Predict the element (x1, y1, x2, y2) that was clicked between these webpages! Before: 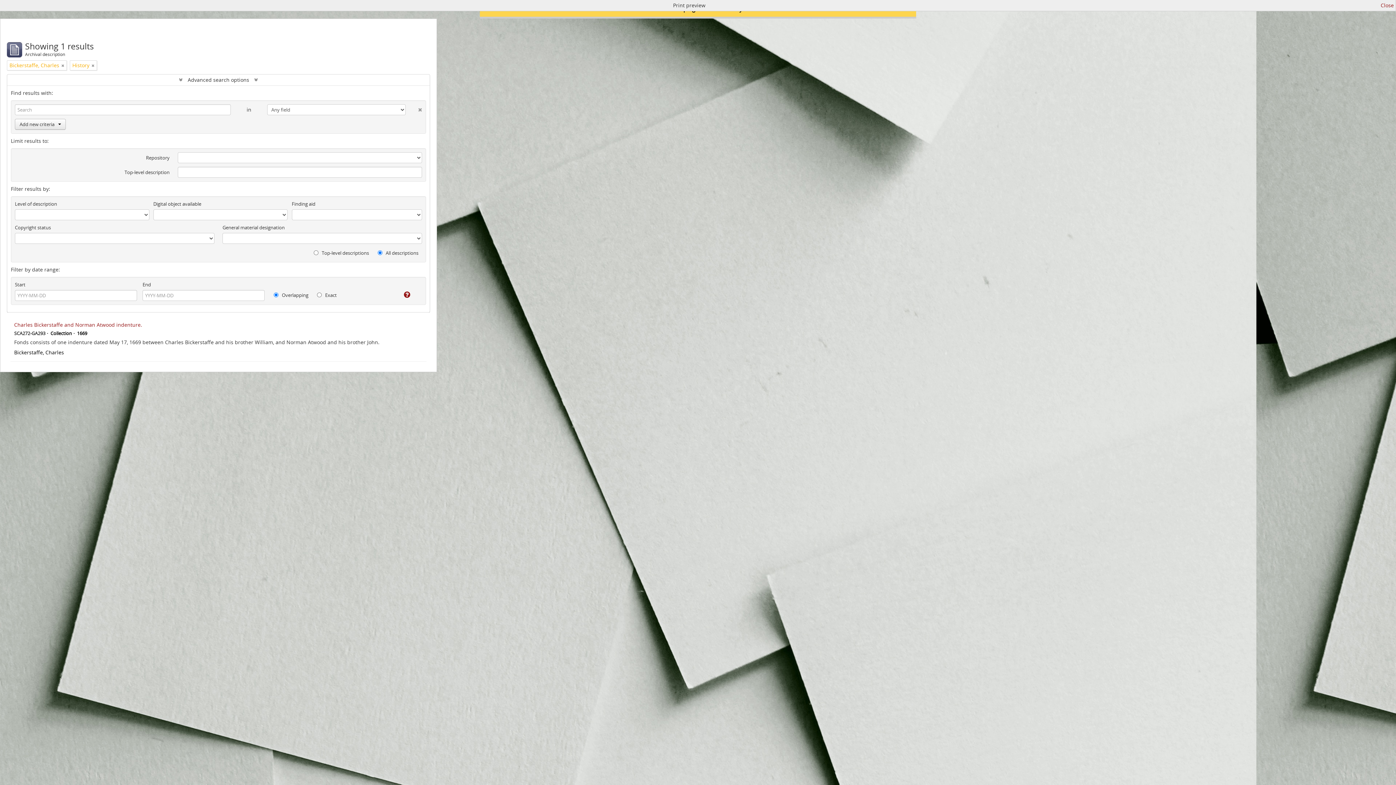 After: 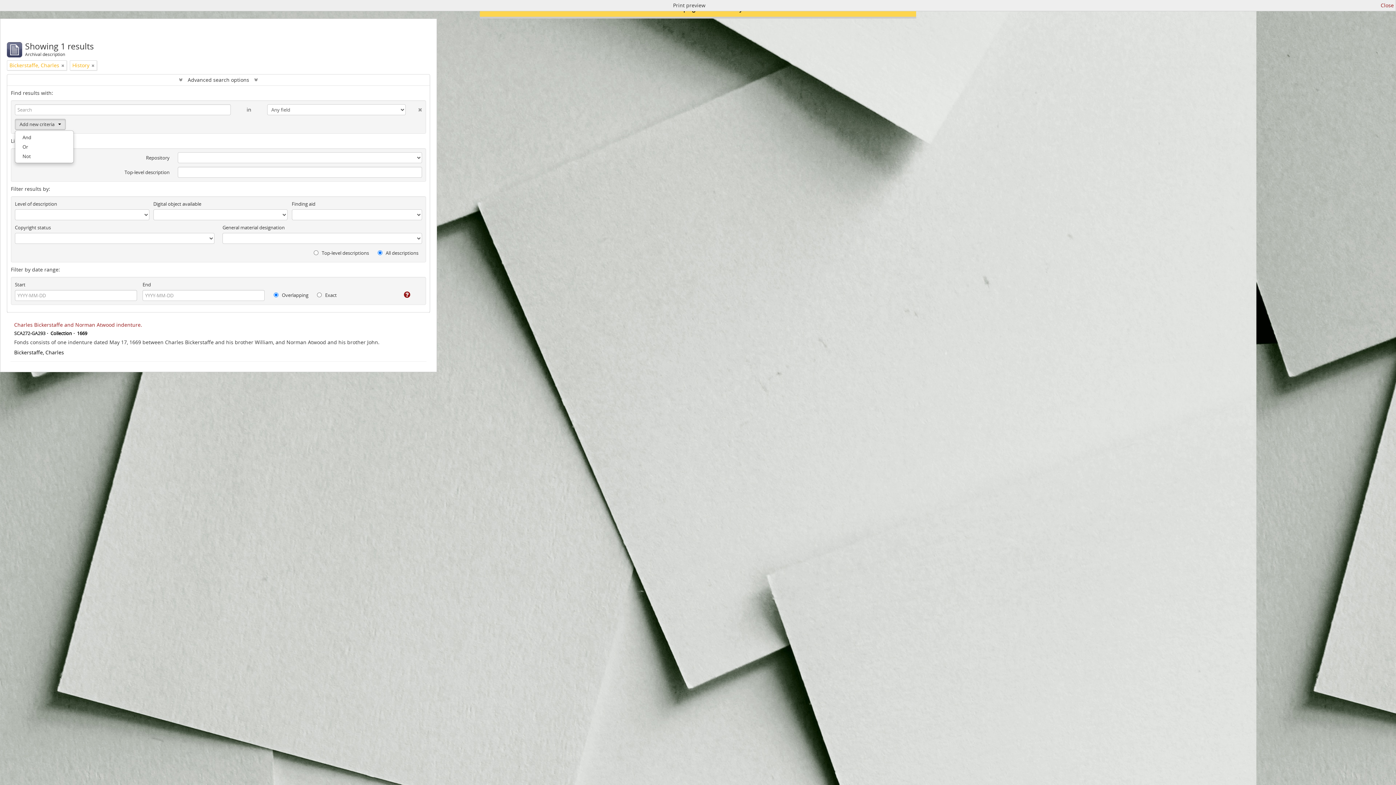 Action: label: Add new criteria bbox: (14, 118, 65, 129)